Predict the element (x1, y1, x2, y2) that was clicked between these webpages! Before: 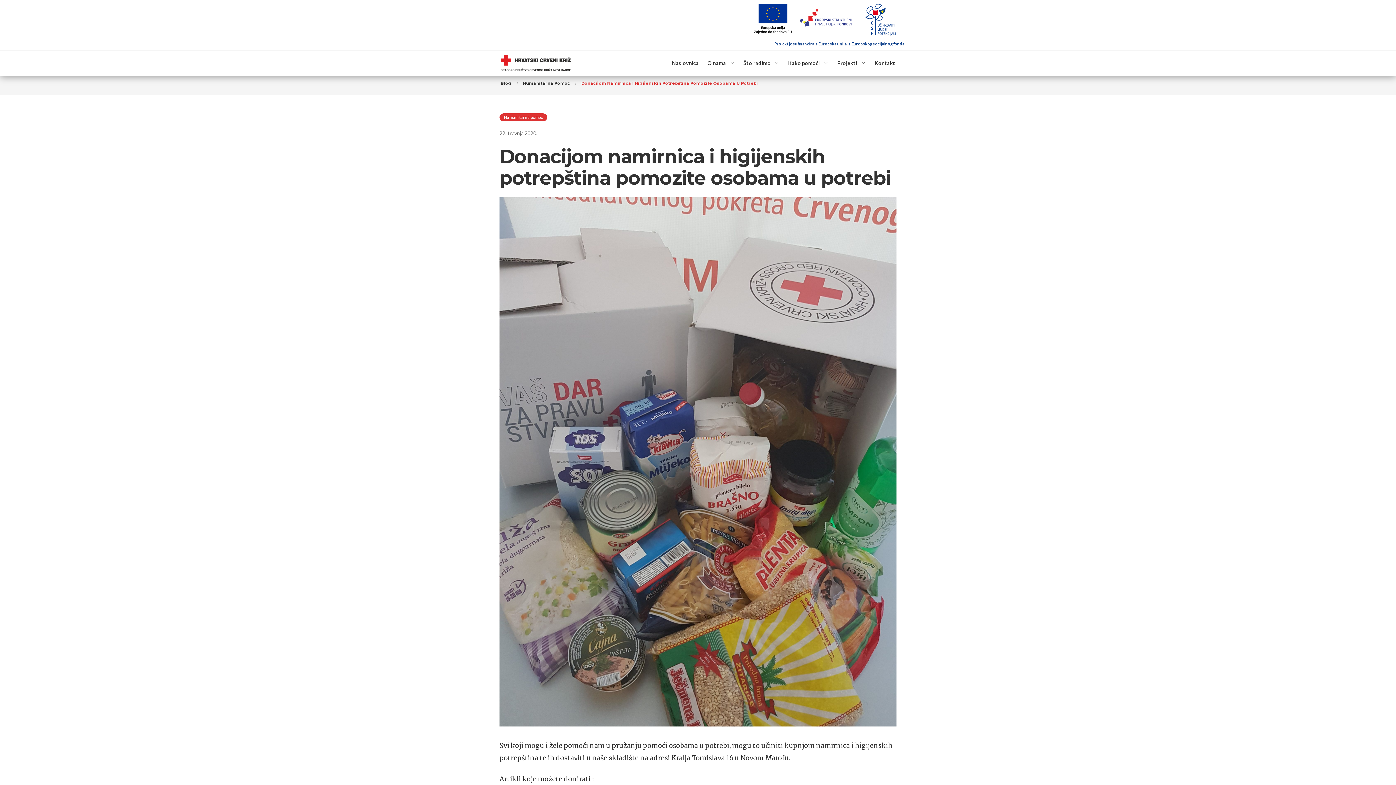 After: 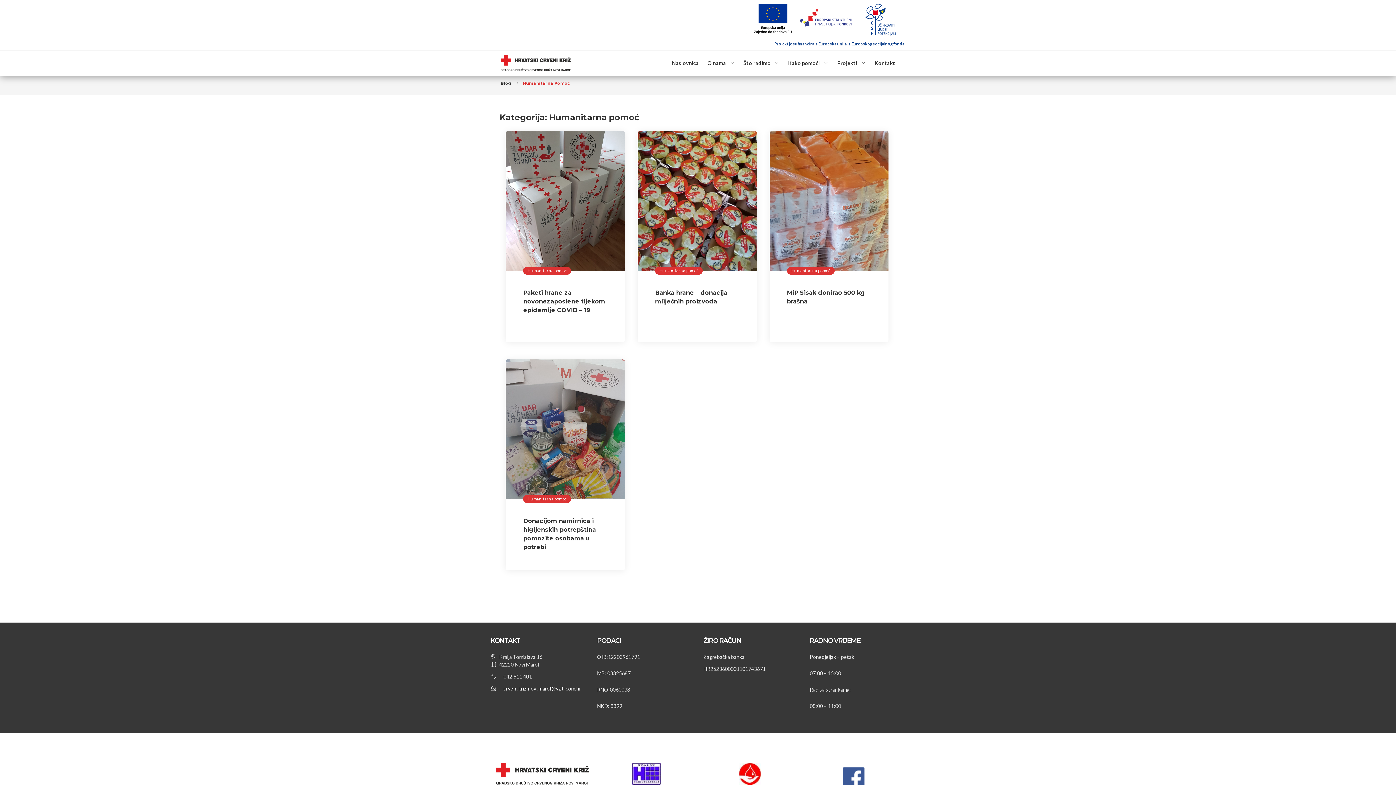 Action: label: Humanitarna Pomoć bbox: (522, 80, 570, 85)